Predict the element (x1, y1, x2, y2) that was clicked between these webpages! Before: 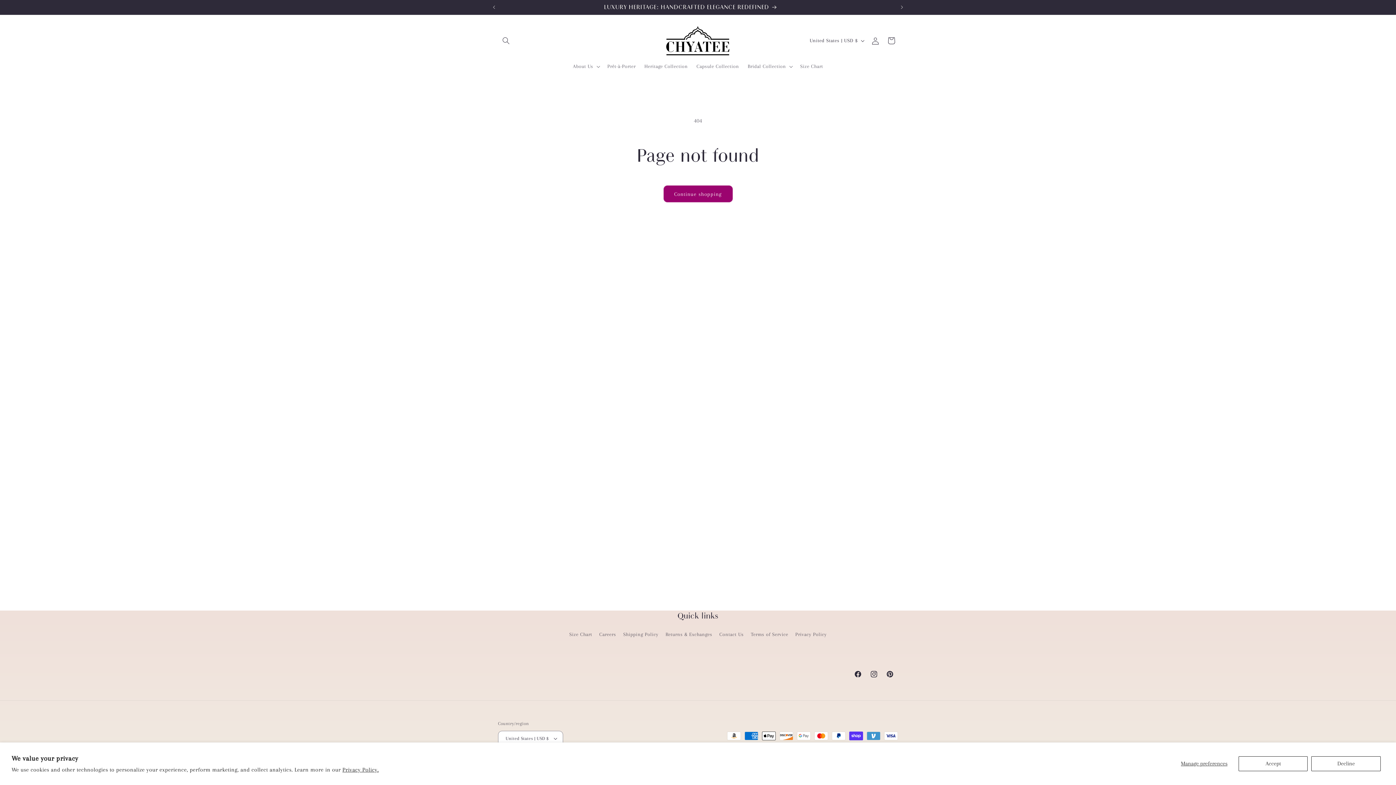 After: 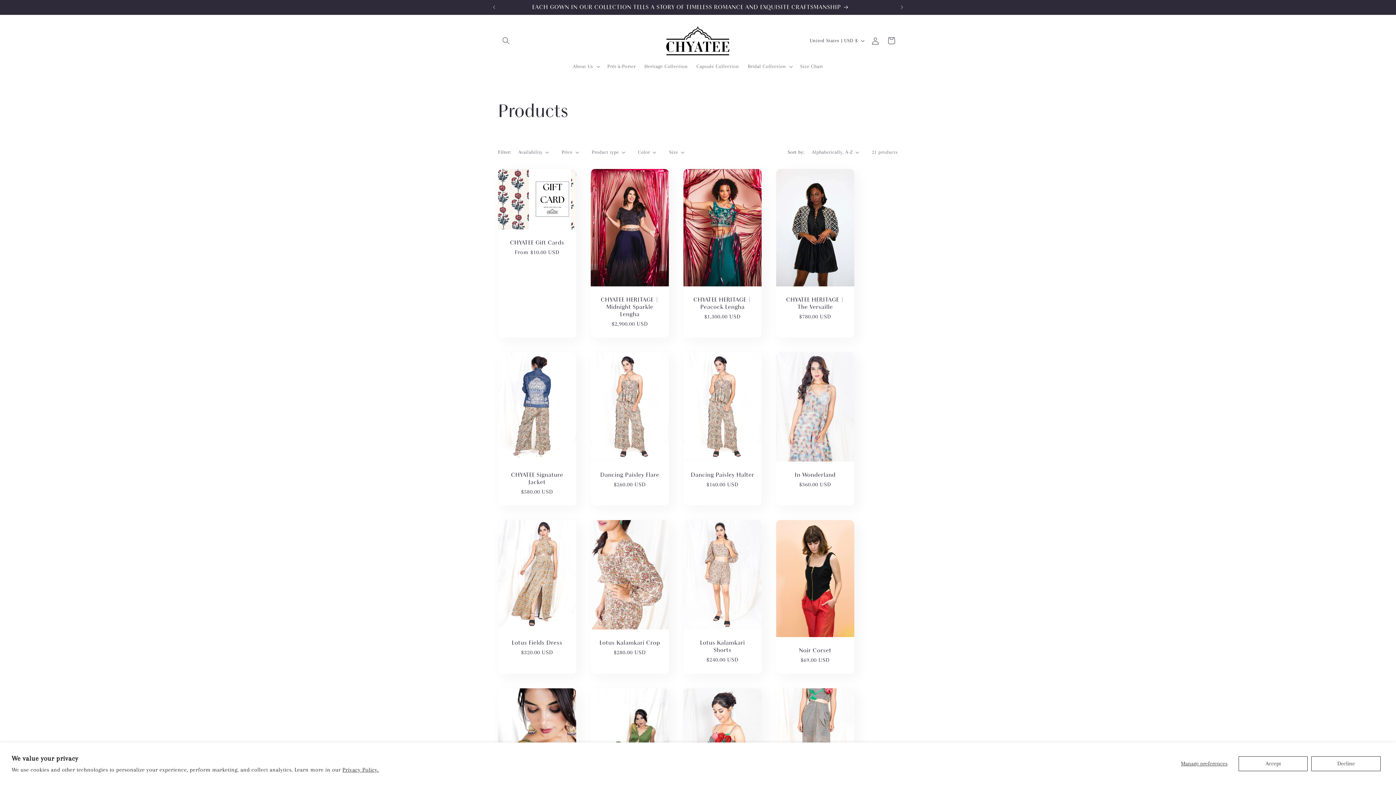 Action: label: Continue shopping bbox: (663, 534, 732, 552)